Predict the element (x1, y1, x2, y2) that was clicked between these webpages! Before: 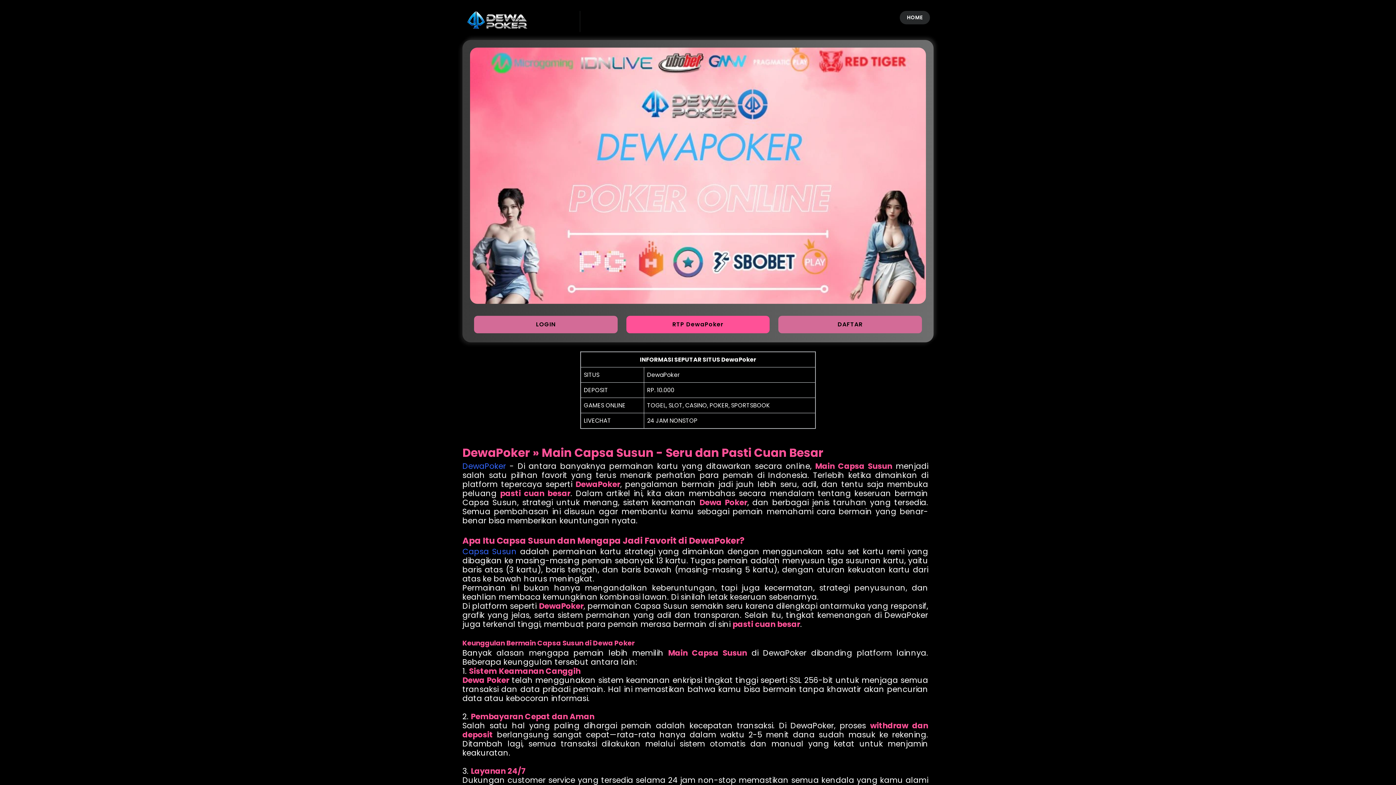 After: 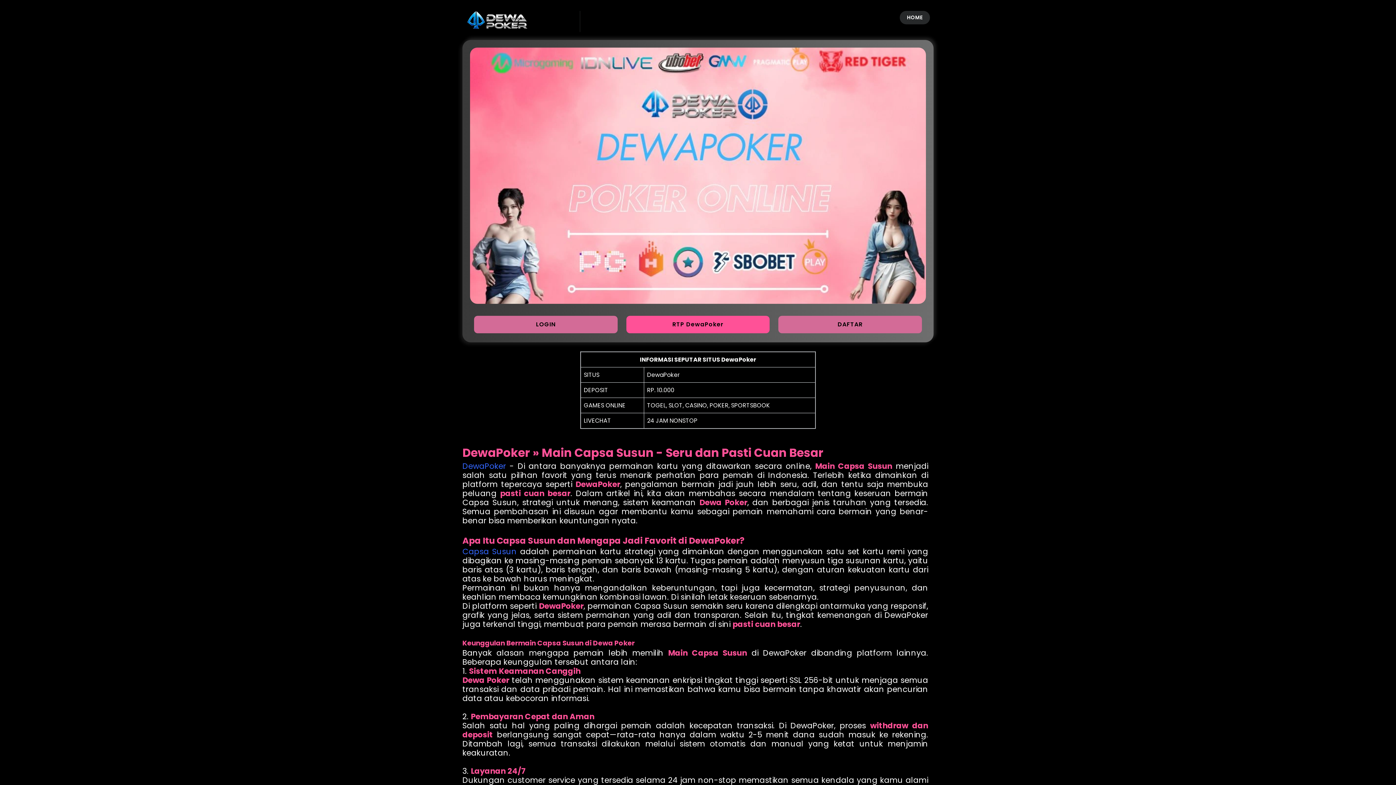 Action: label: RTP DewaPoker bbox: (626, 320, 769, 328)